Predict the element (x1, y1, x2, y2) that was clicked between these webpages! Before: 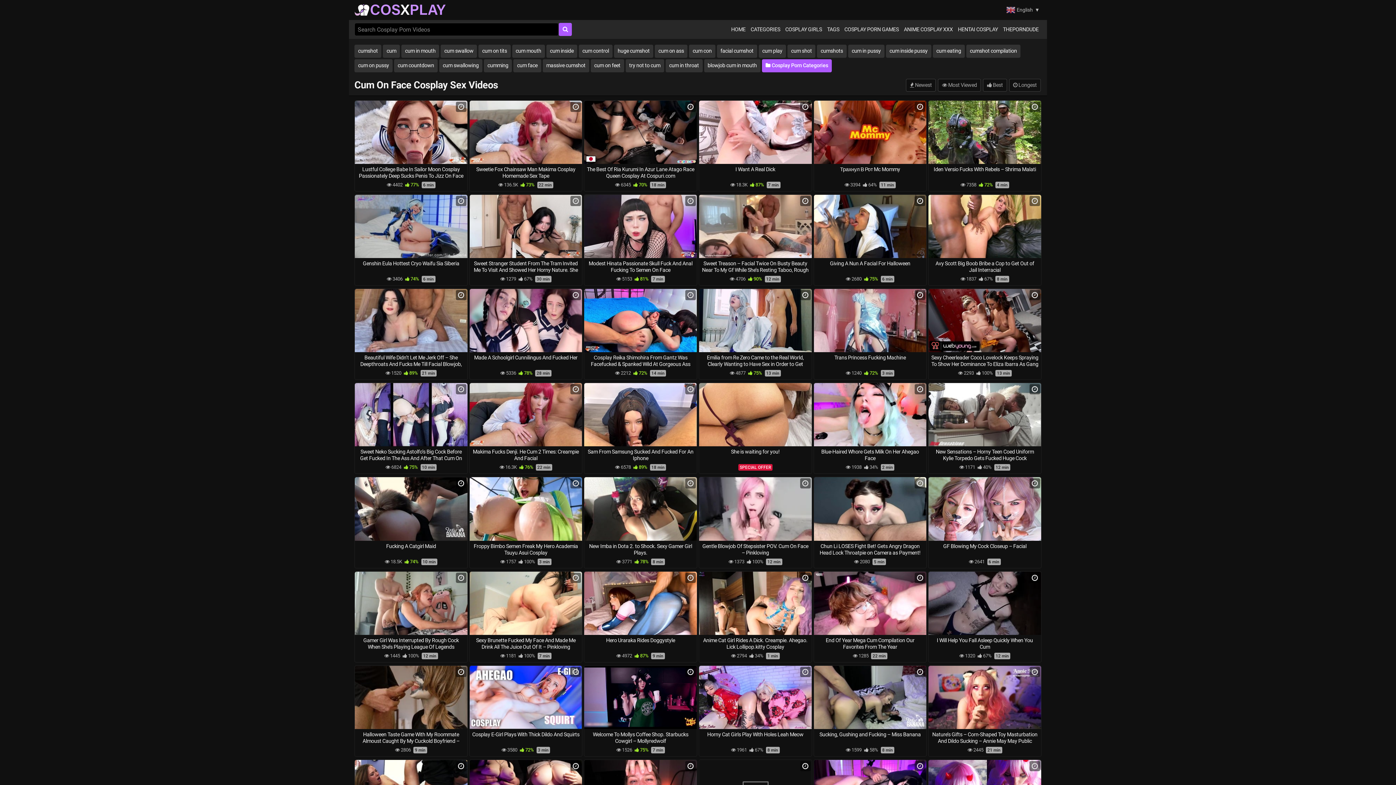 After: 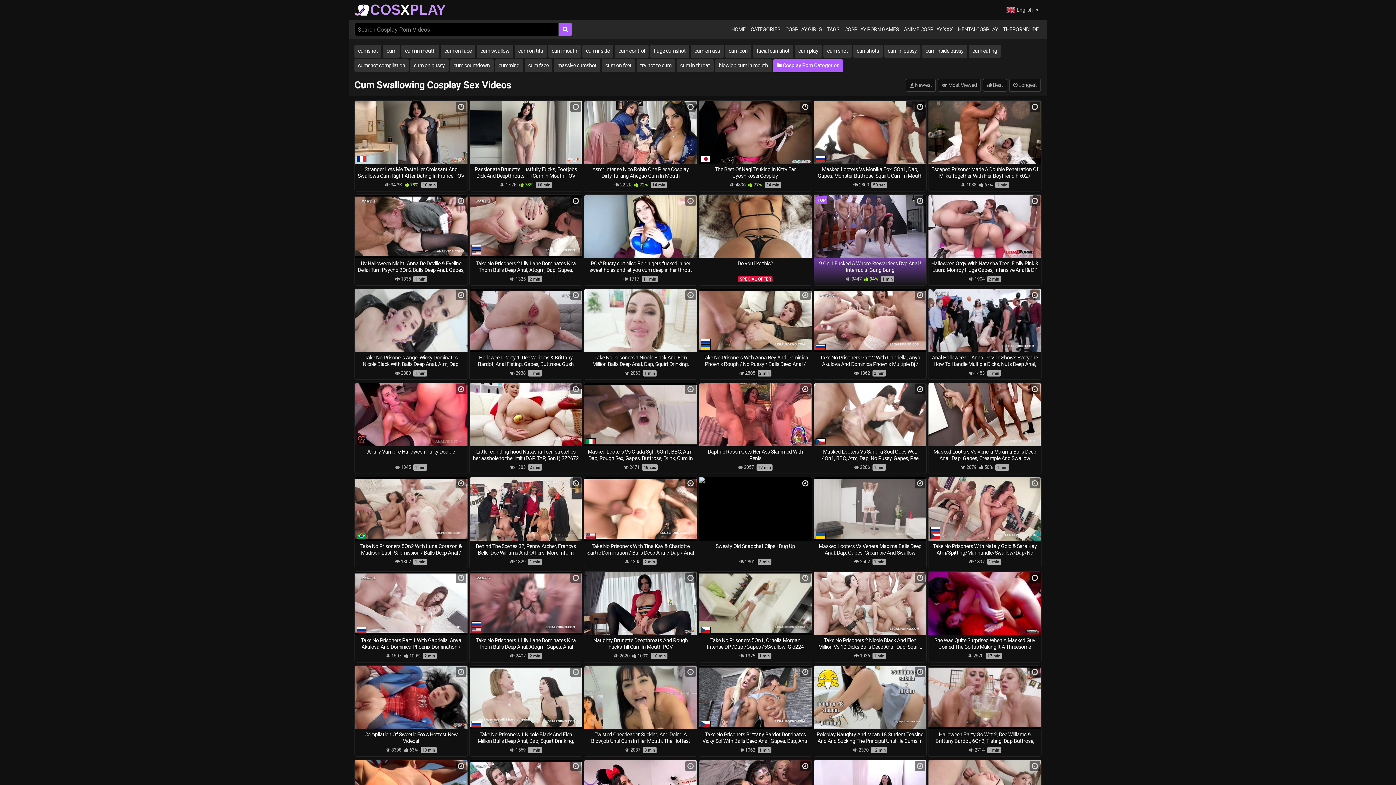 Action: bbox: (439, 59, 482, 72) label: cum swallowing